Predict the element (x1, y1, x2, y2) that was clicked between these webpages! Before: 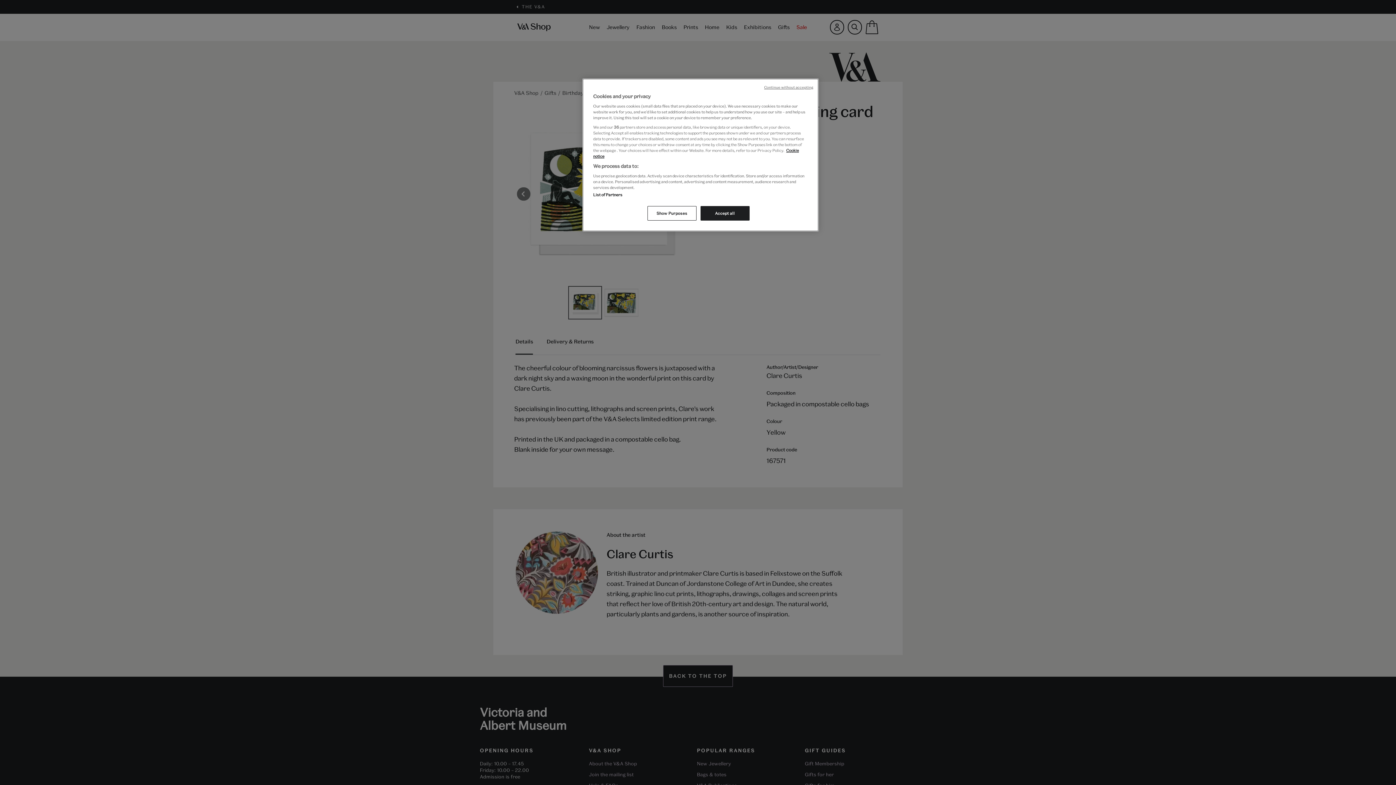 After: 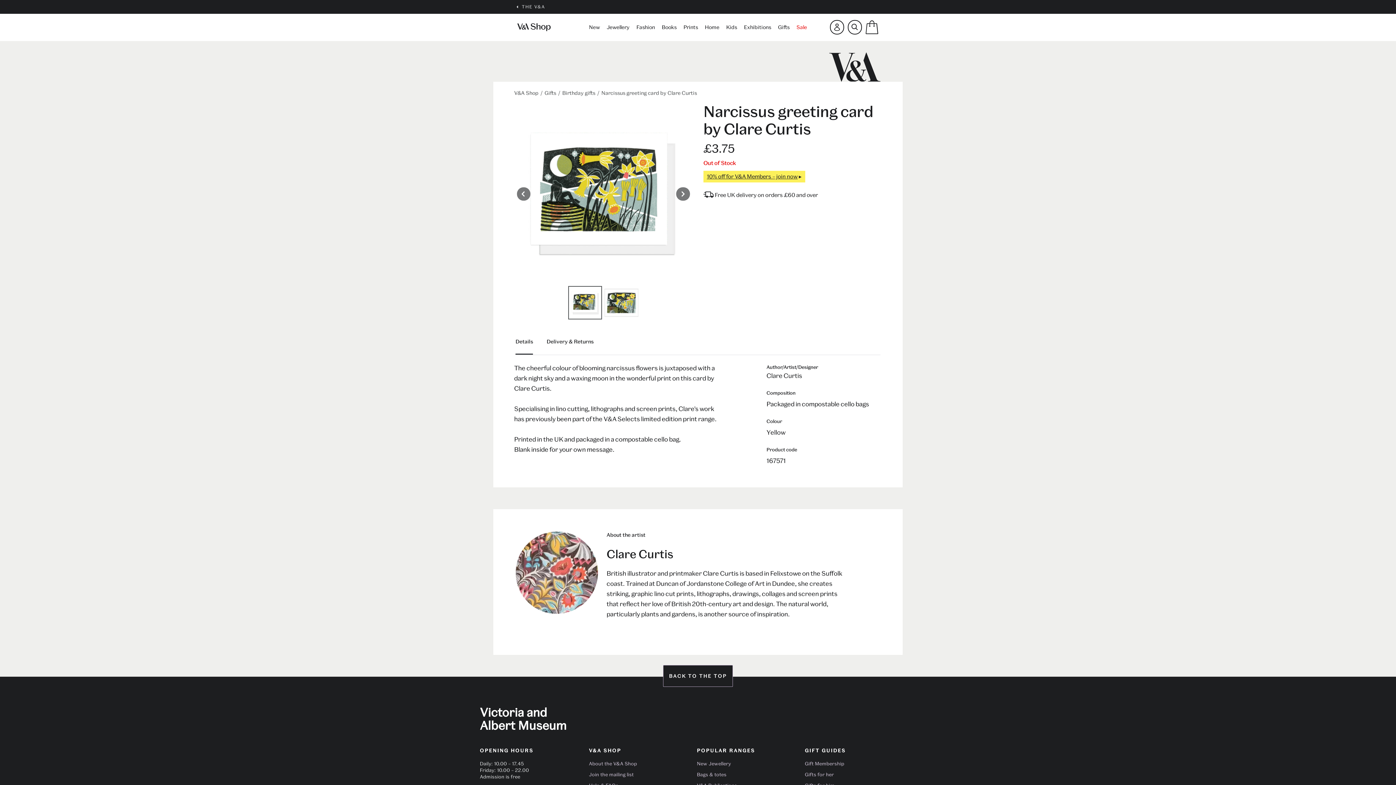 Action: label: Continue without accepting bbox: (764, 84, 813, 89)